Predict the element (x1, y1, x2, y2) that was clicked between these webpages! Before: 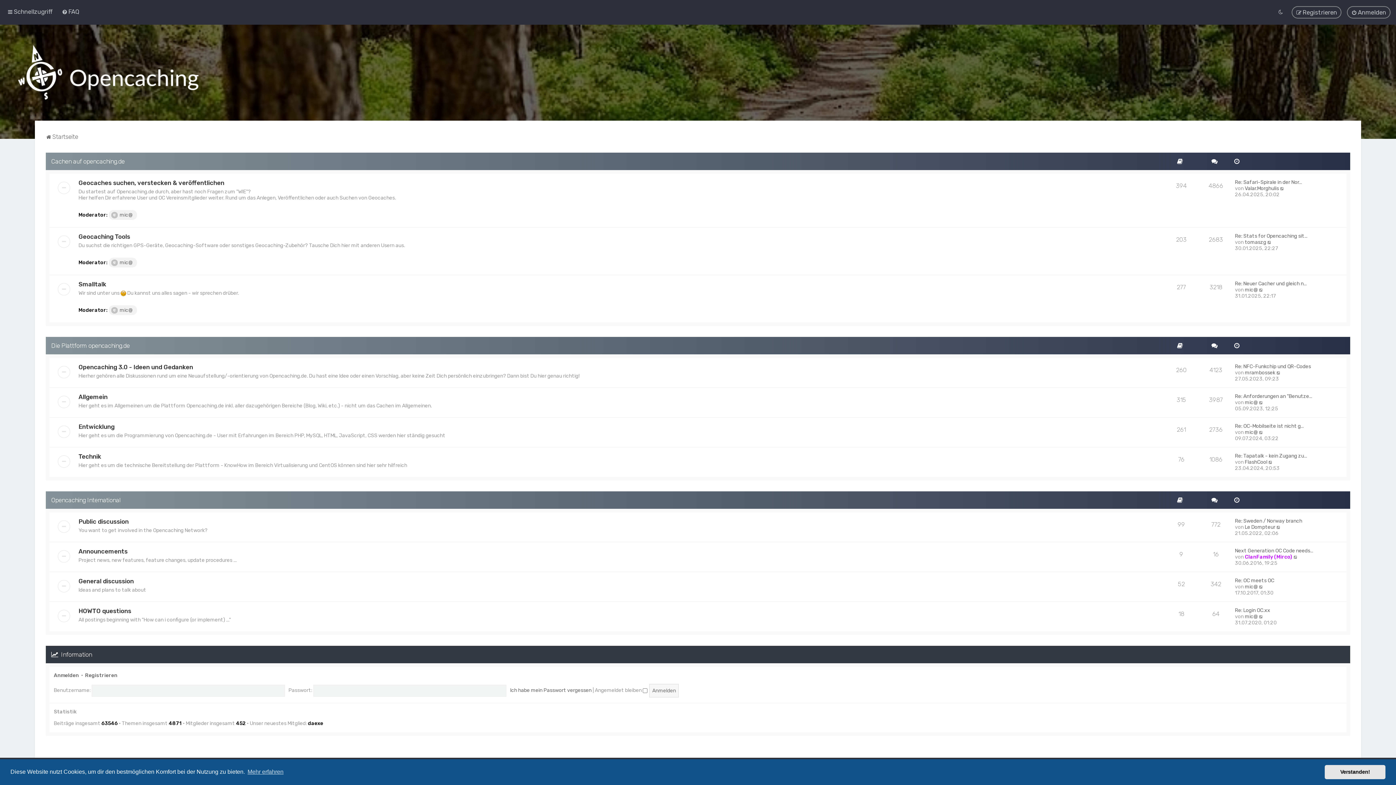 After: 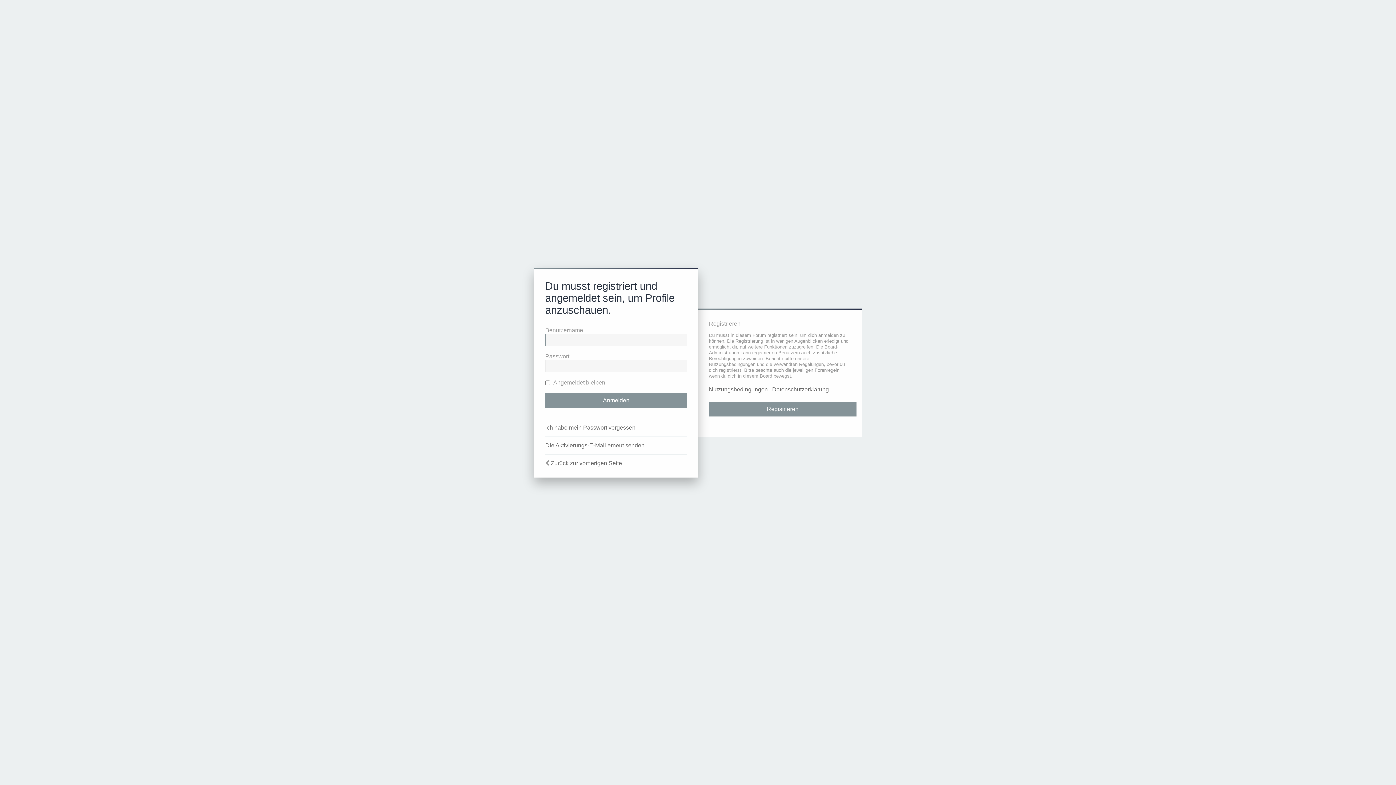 Action: bbox: (108, 305, 137, 315) label: mic@